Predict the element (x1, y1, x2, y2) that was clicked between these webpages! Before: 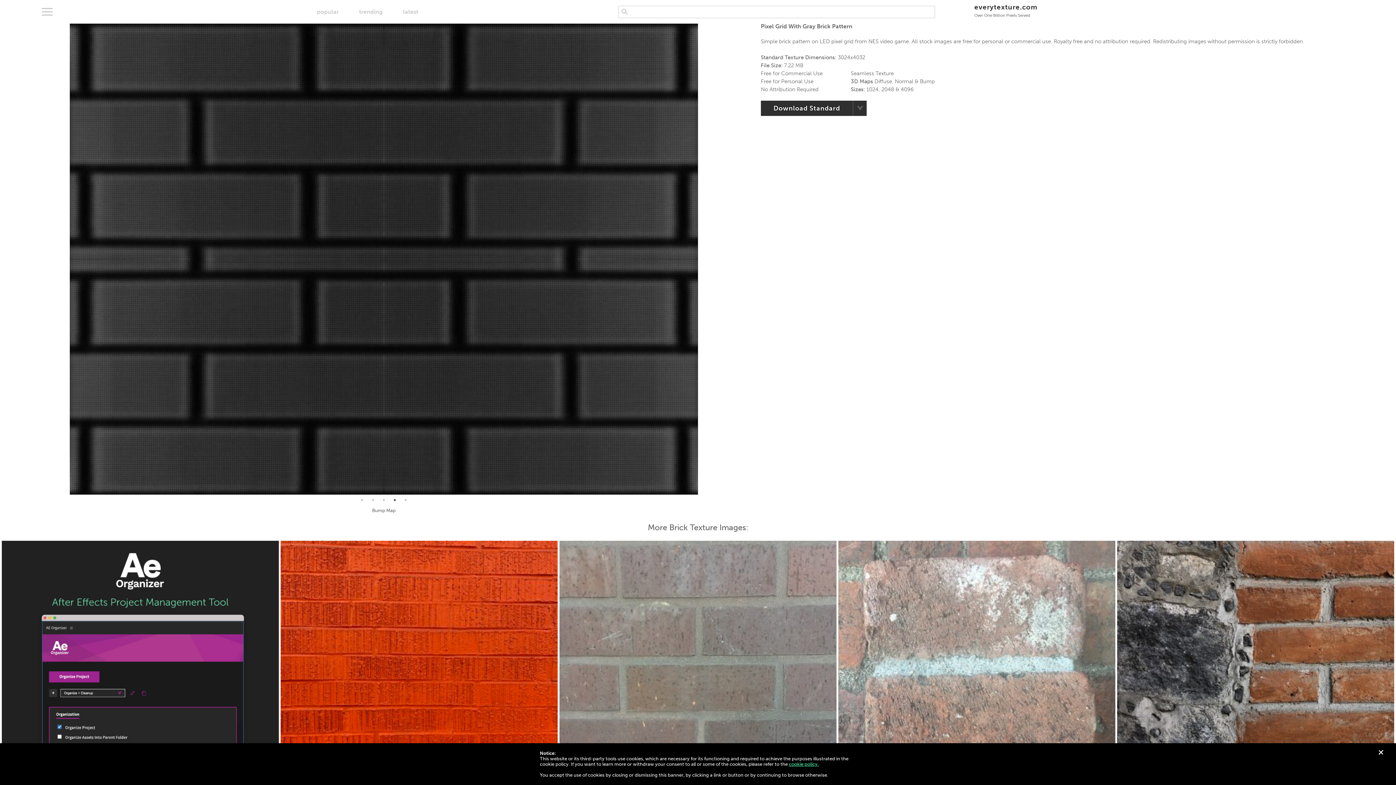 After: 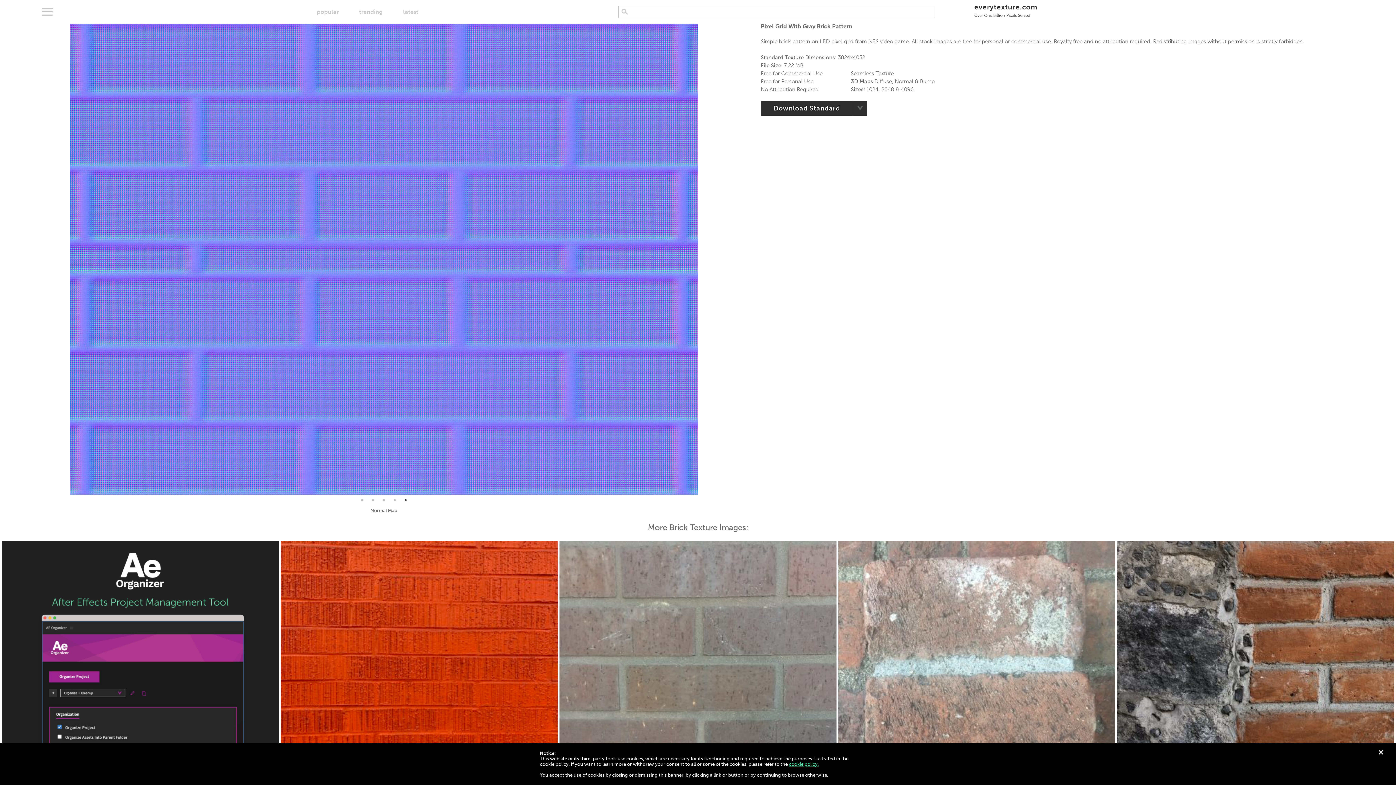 Action: bbox: (60, 255, 68, 262) label: Previous